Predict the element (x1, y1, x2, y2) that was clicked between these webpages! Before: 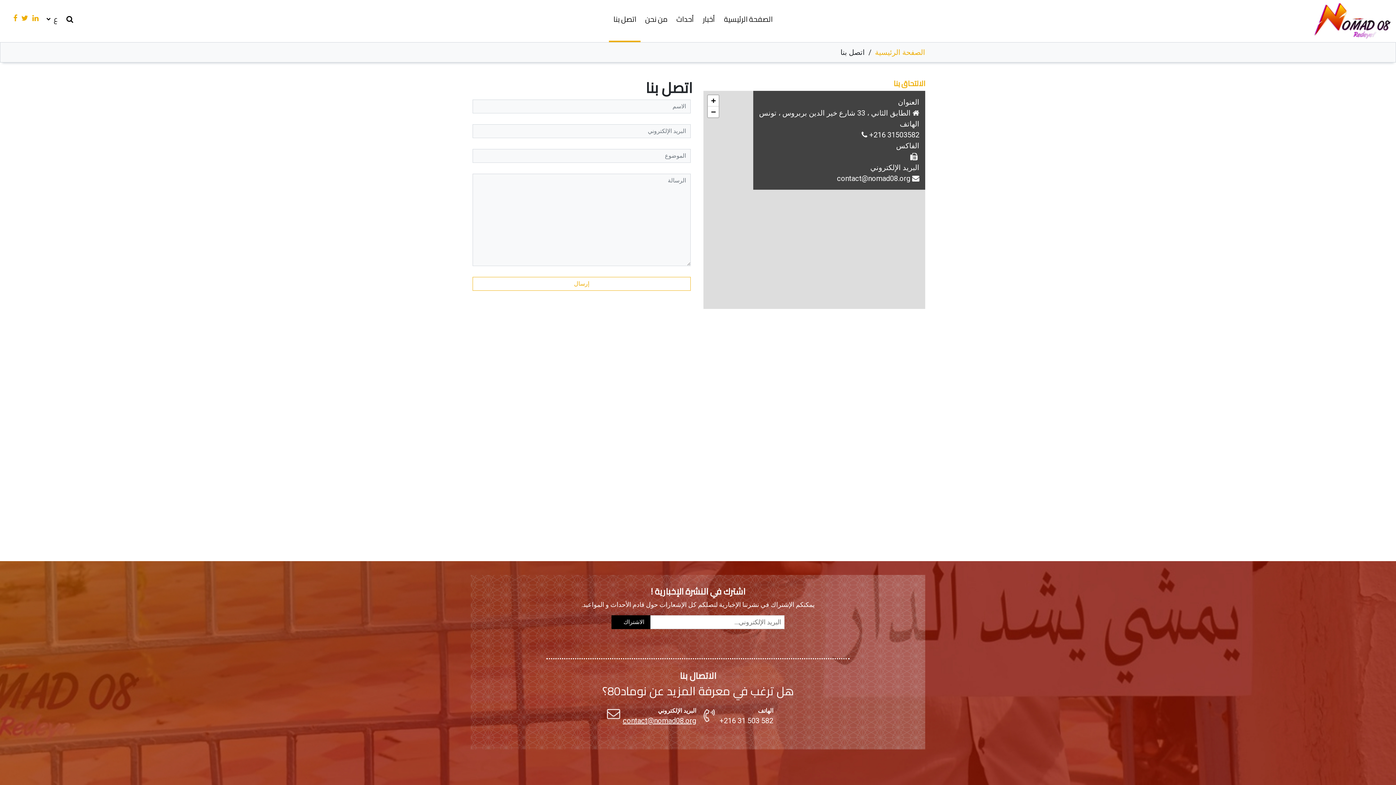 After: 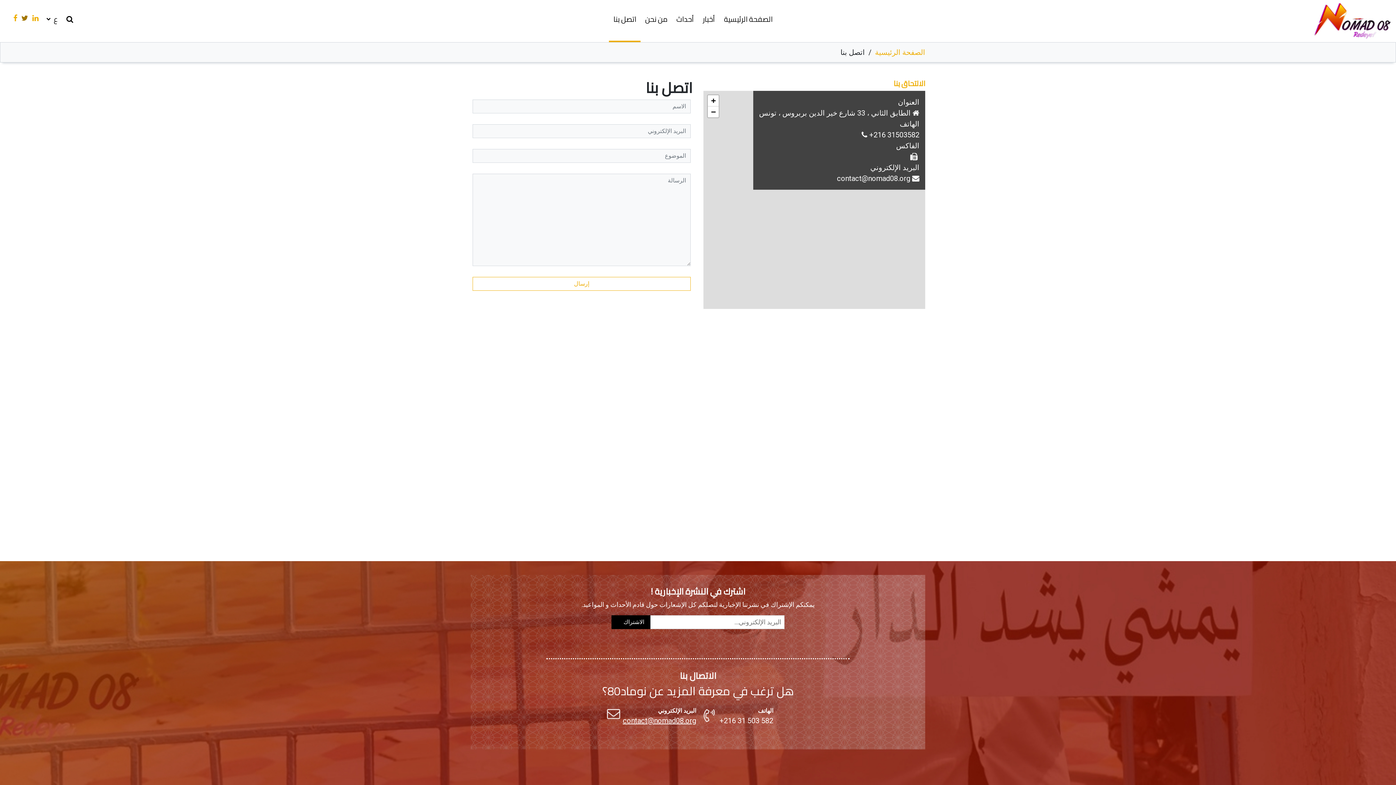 Action: bbox: (21, 13, 28, 22)